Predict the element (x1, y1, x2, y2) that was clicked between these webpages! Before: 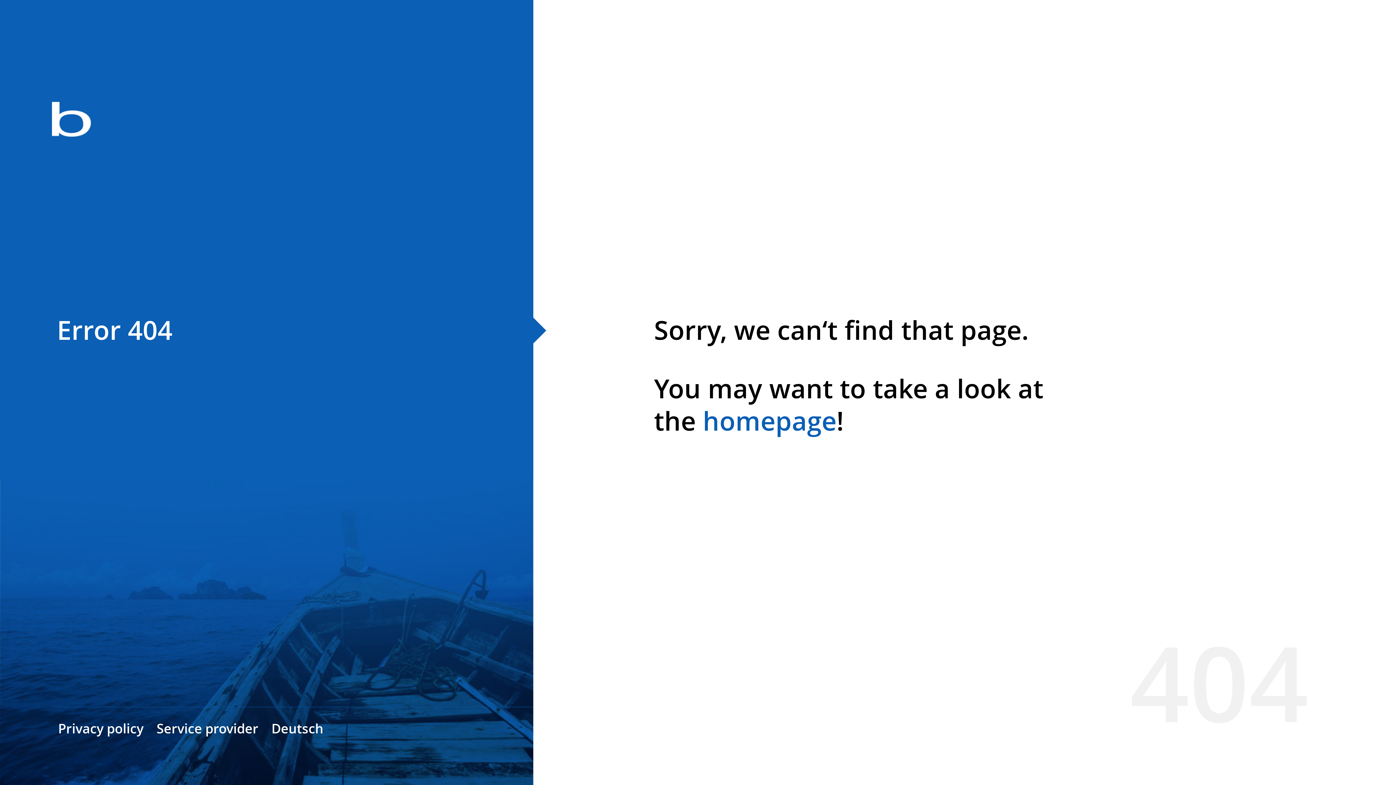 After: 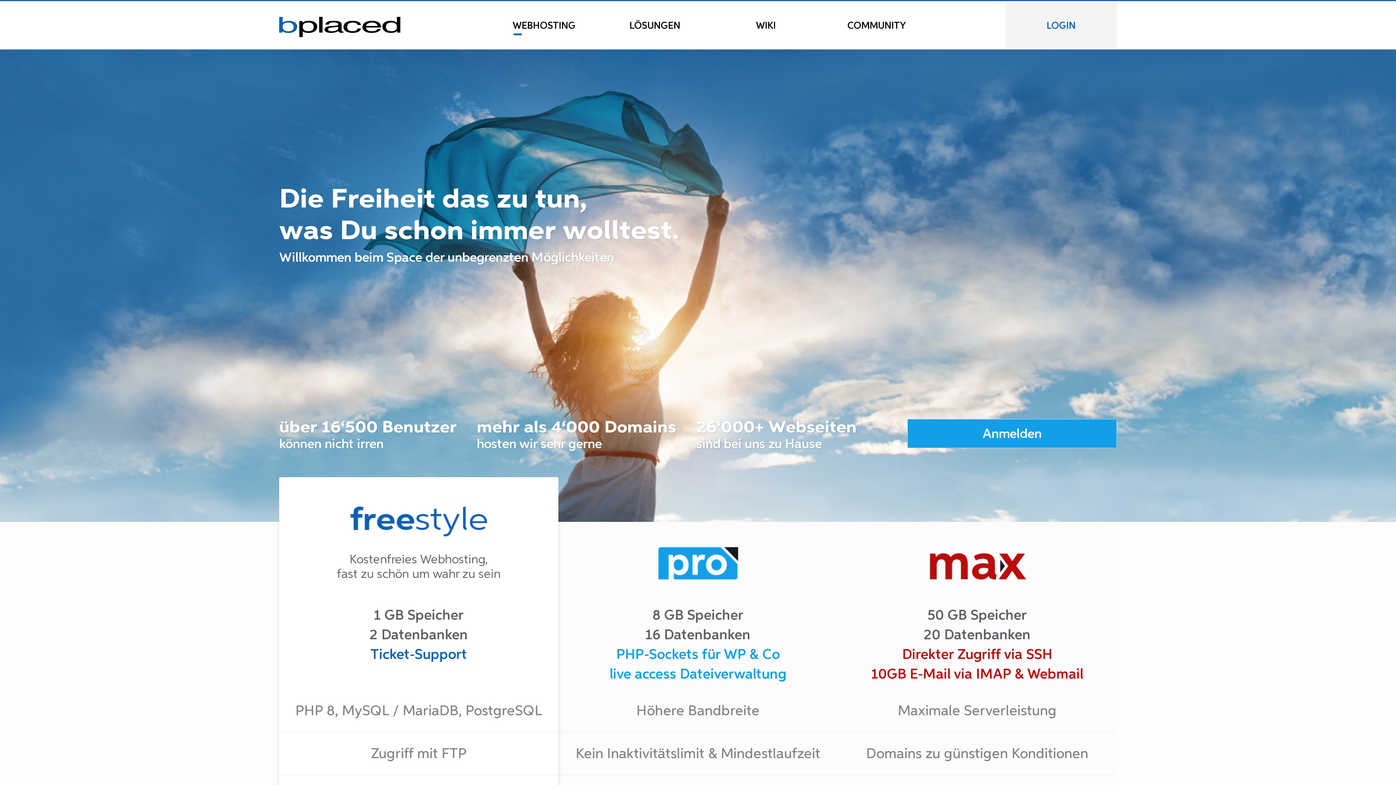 Action: label: homepage bbox: (702, 403, 836, 438)